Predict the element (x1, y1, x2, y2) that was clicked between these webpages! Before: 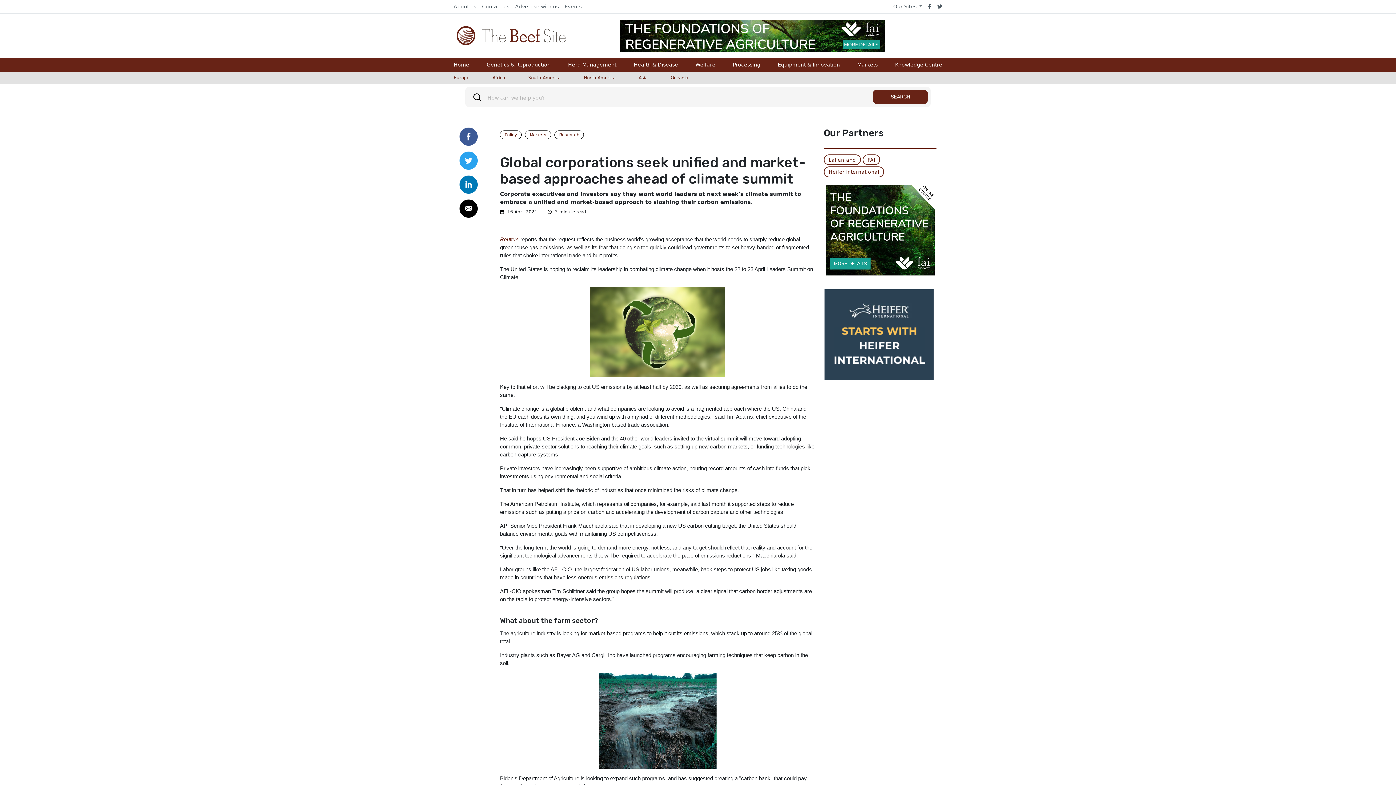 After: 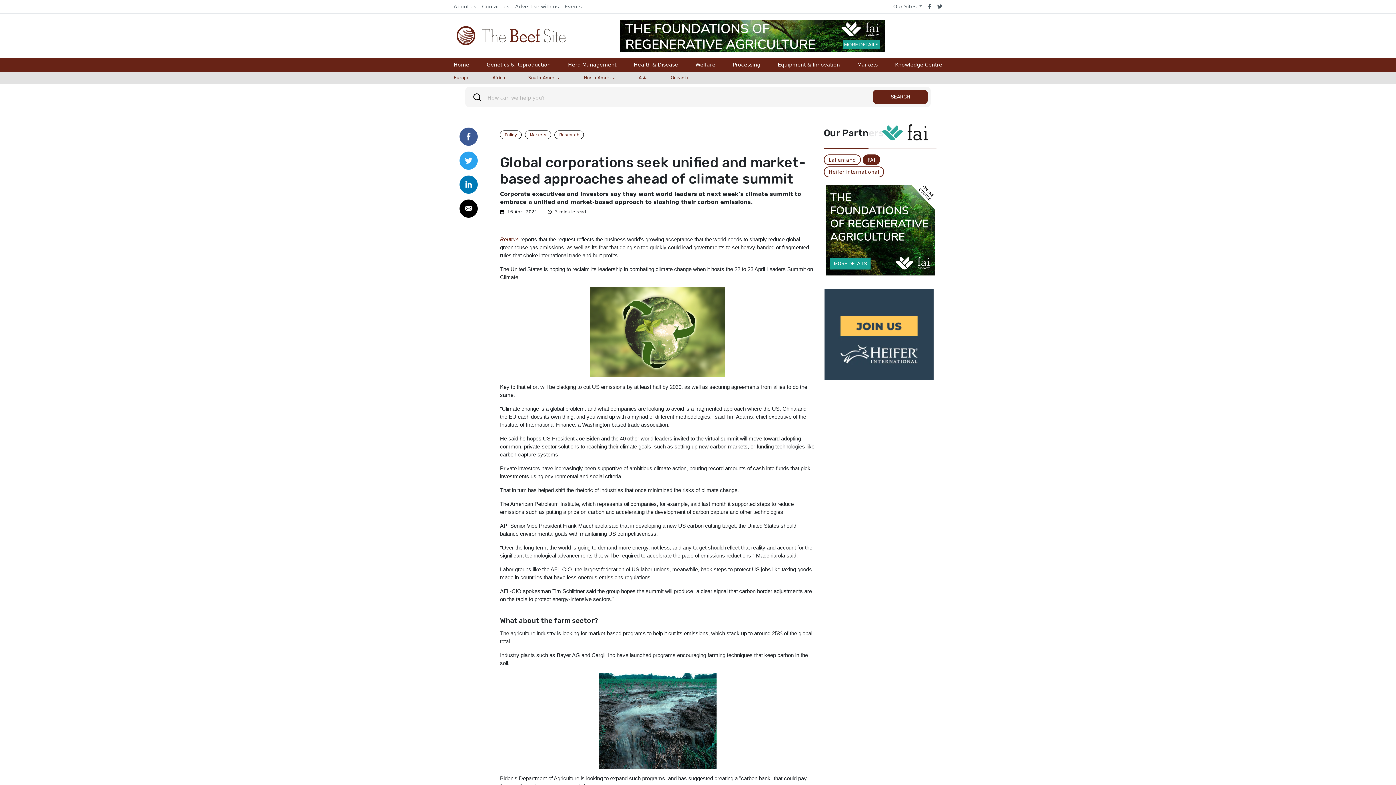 Action: bbox: (862, 154, 880, 165) label: FAI